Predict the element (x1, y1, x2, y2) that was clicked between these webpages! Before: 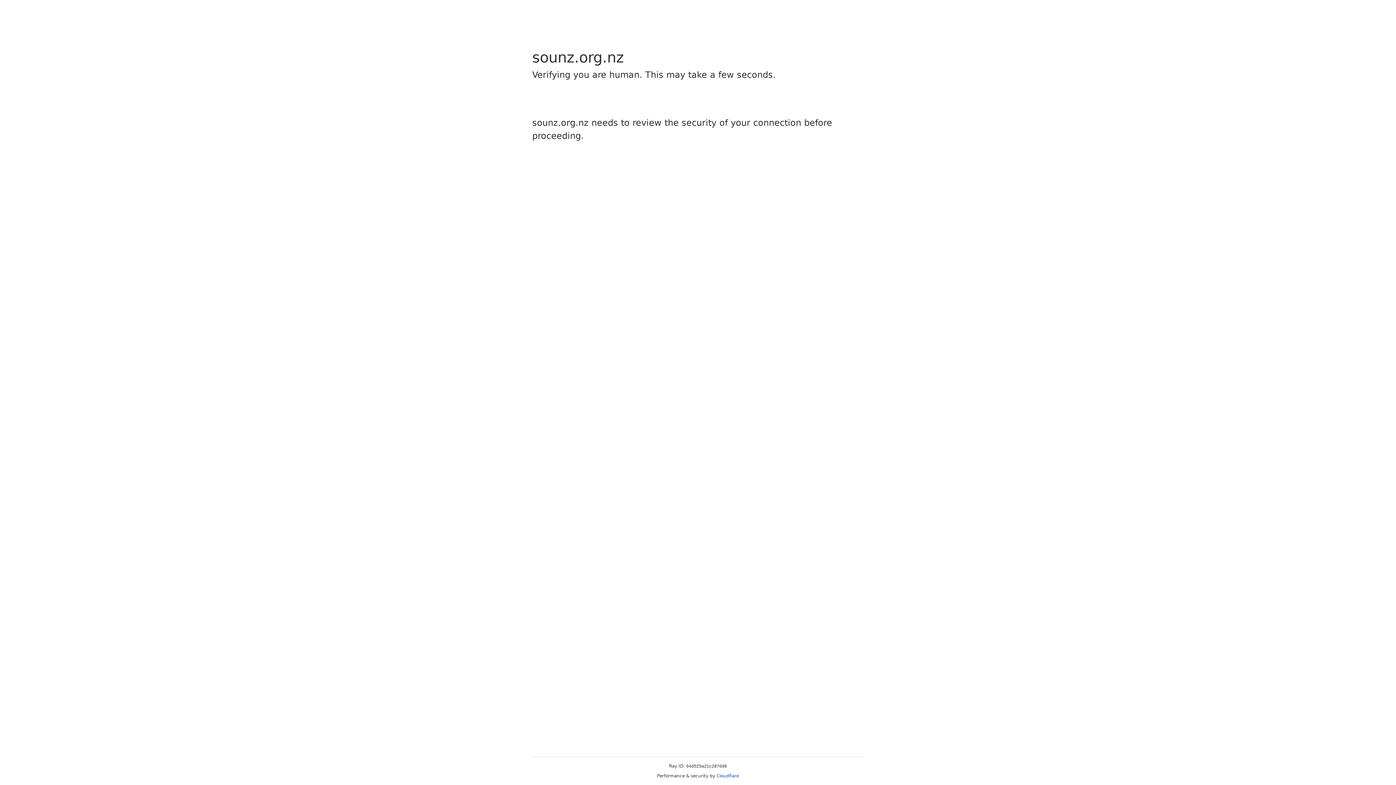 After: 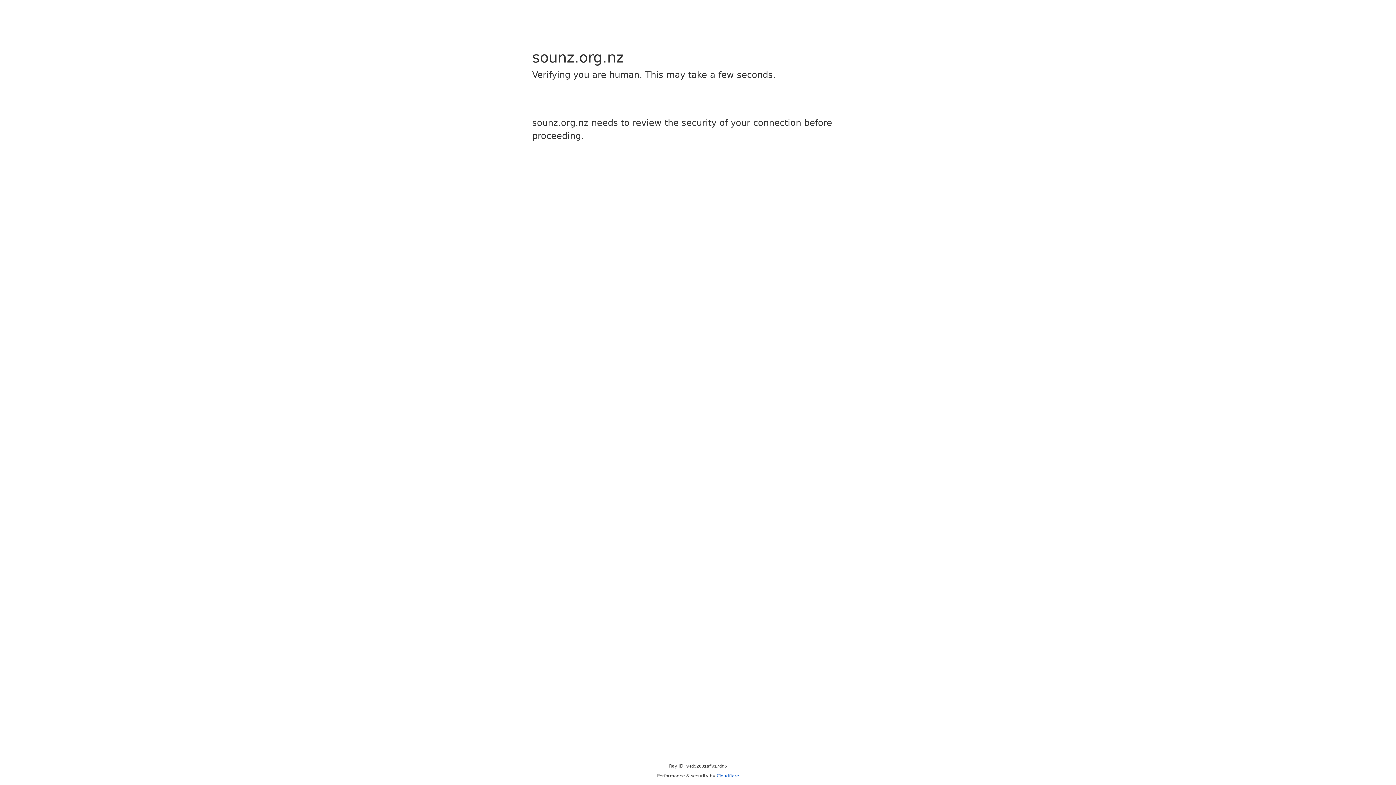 Action: bbox: (716, 773, 739, 778) label: Cloudflare